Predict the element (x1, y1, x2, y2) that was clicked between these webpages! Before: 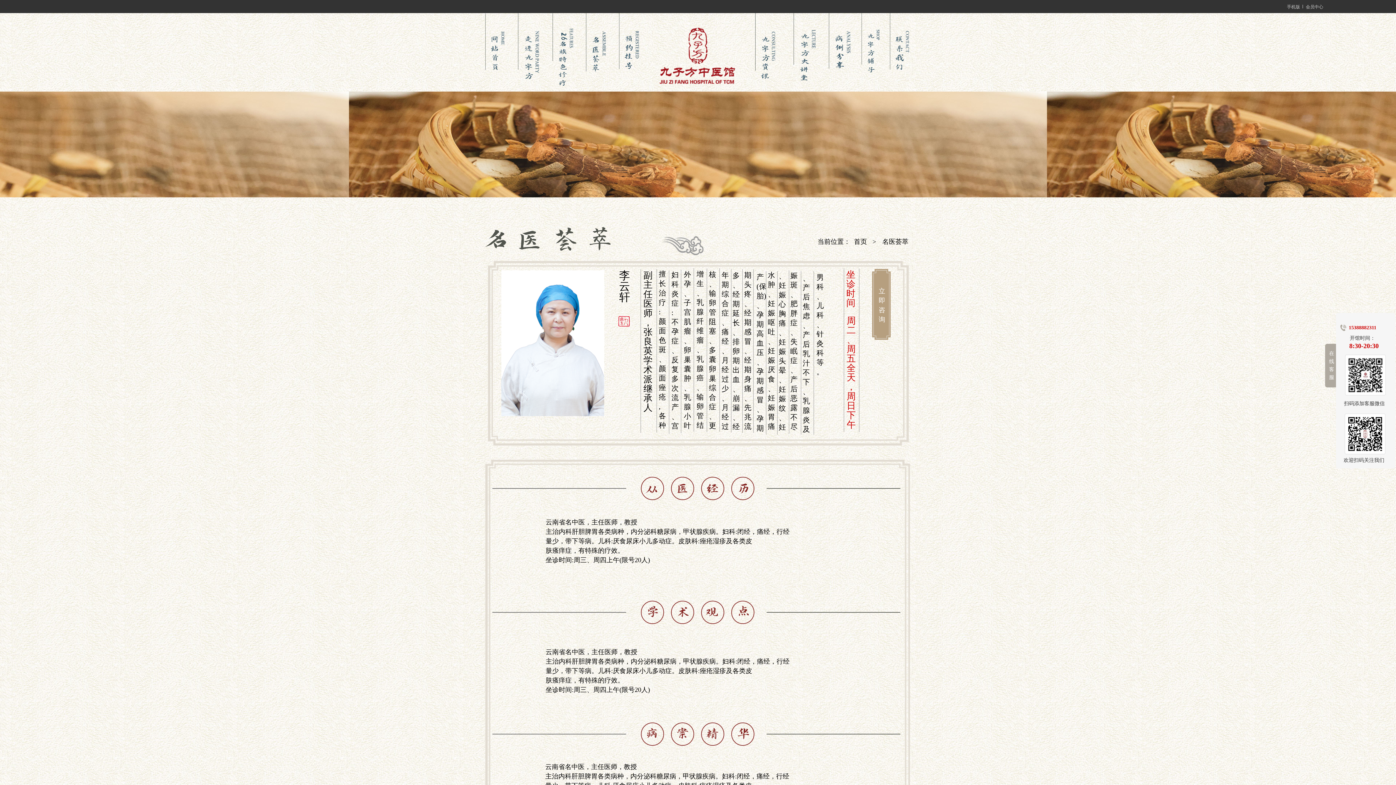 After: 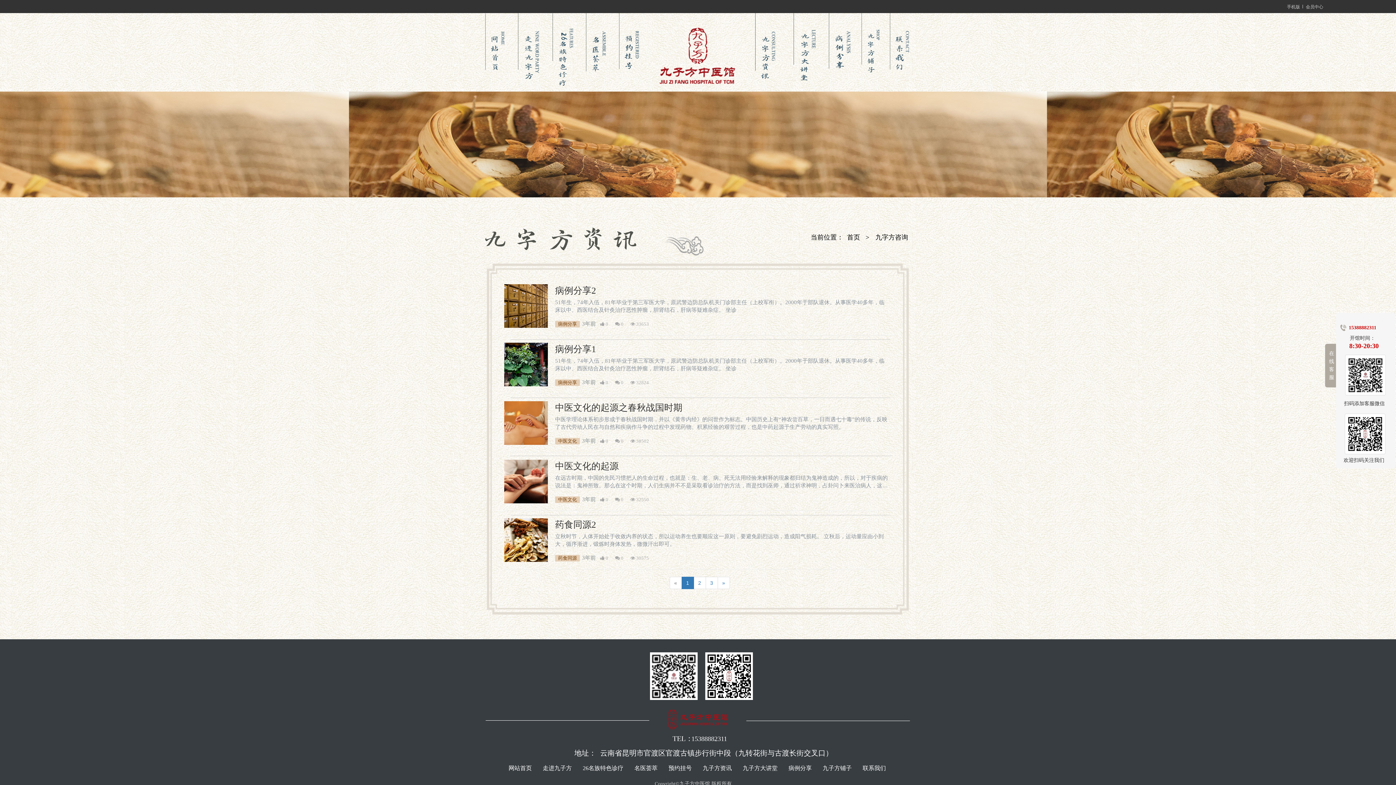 Action: bbox: (755, 13, 775, 78)